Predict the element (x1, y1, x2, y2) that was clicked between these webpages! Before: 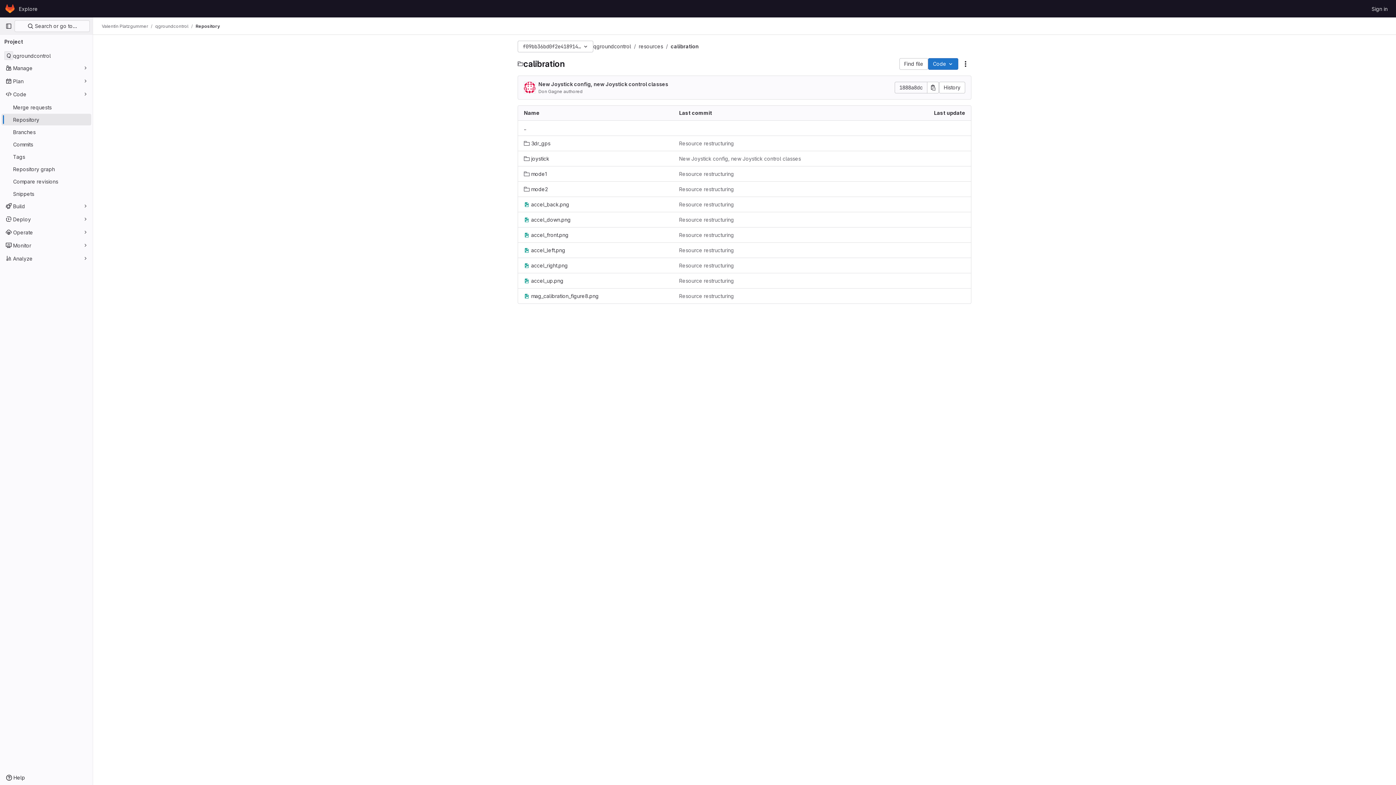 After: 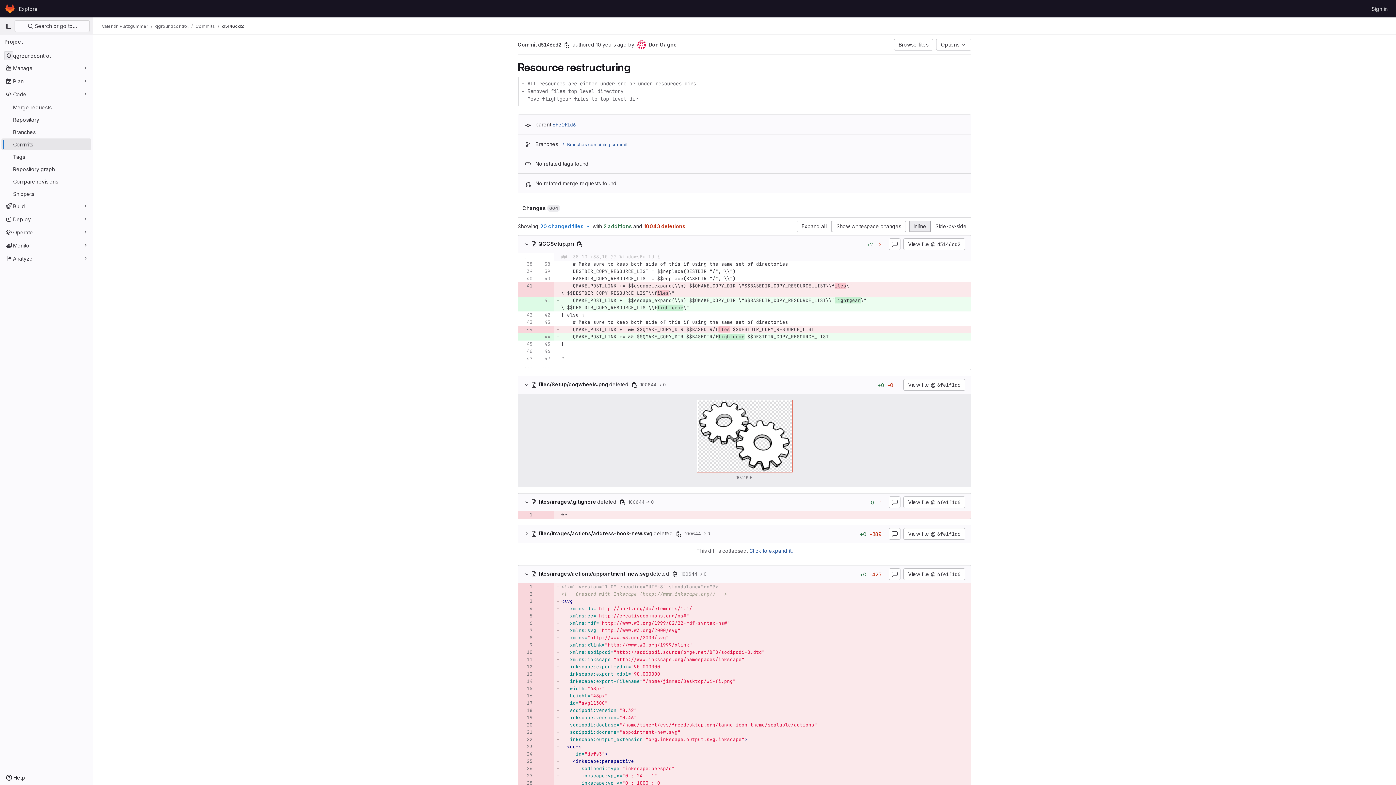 Action: label: Resource restructuring bbox: (679, 185, 734, 193)